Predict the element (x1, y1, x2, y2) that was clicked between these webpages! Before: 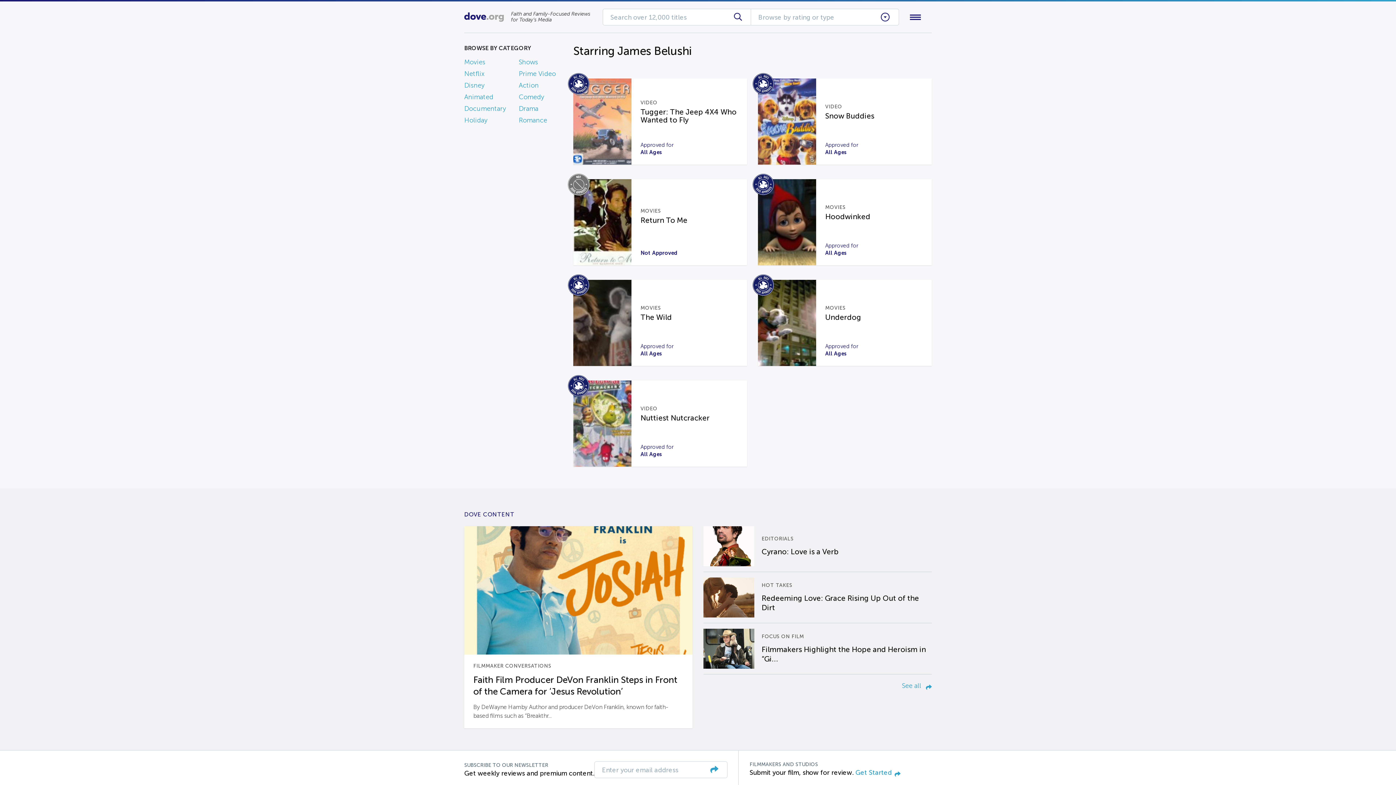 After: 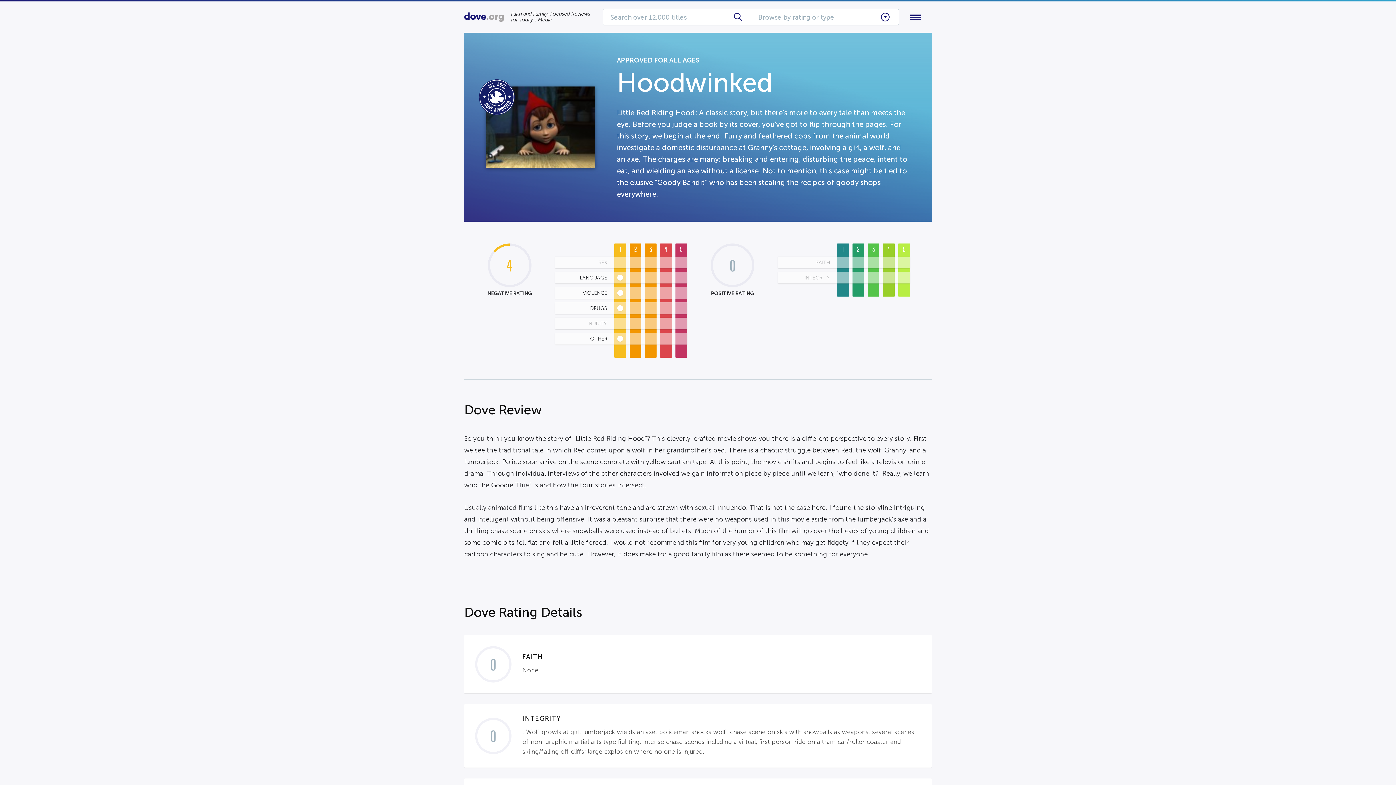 Action: label: MOVIES
Hoodwinked
Approved for
All Ages bbox: (758, 179, 932, 265)